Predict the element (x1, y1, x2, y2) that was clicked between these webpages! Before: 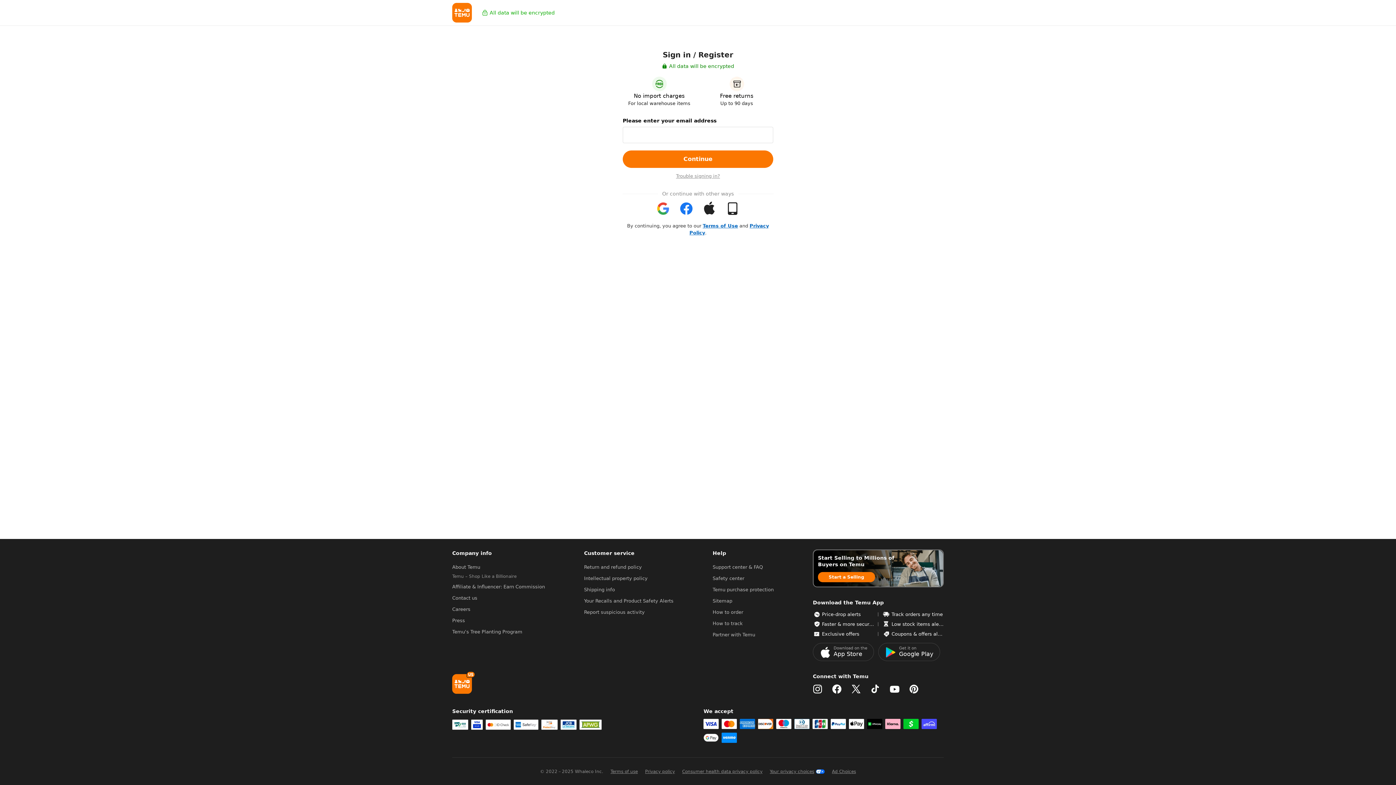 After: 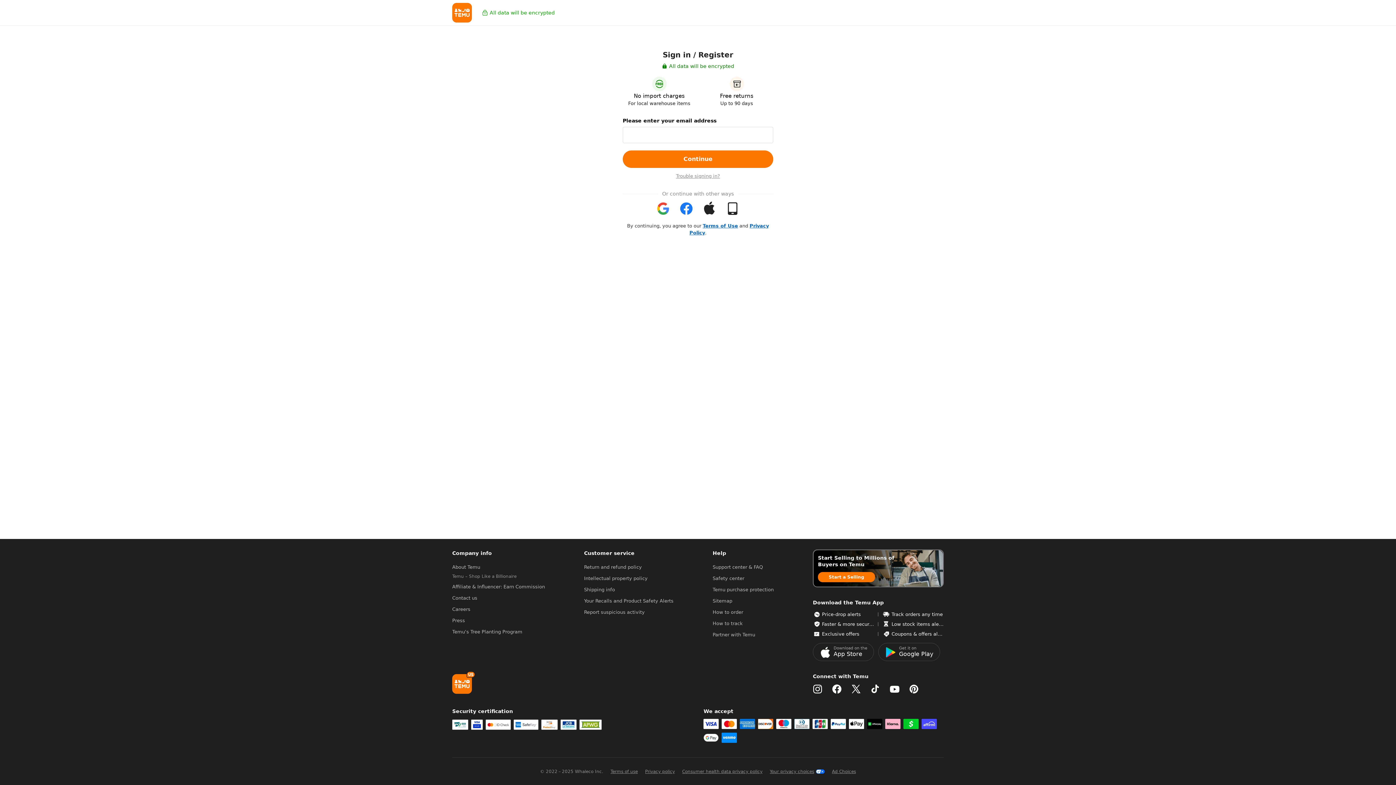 Action: bbox: (813, 599, 943, 606) label: Download the Temu App